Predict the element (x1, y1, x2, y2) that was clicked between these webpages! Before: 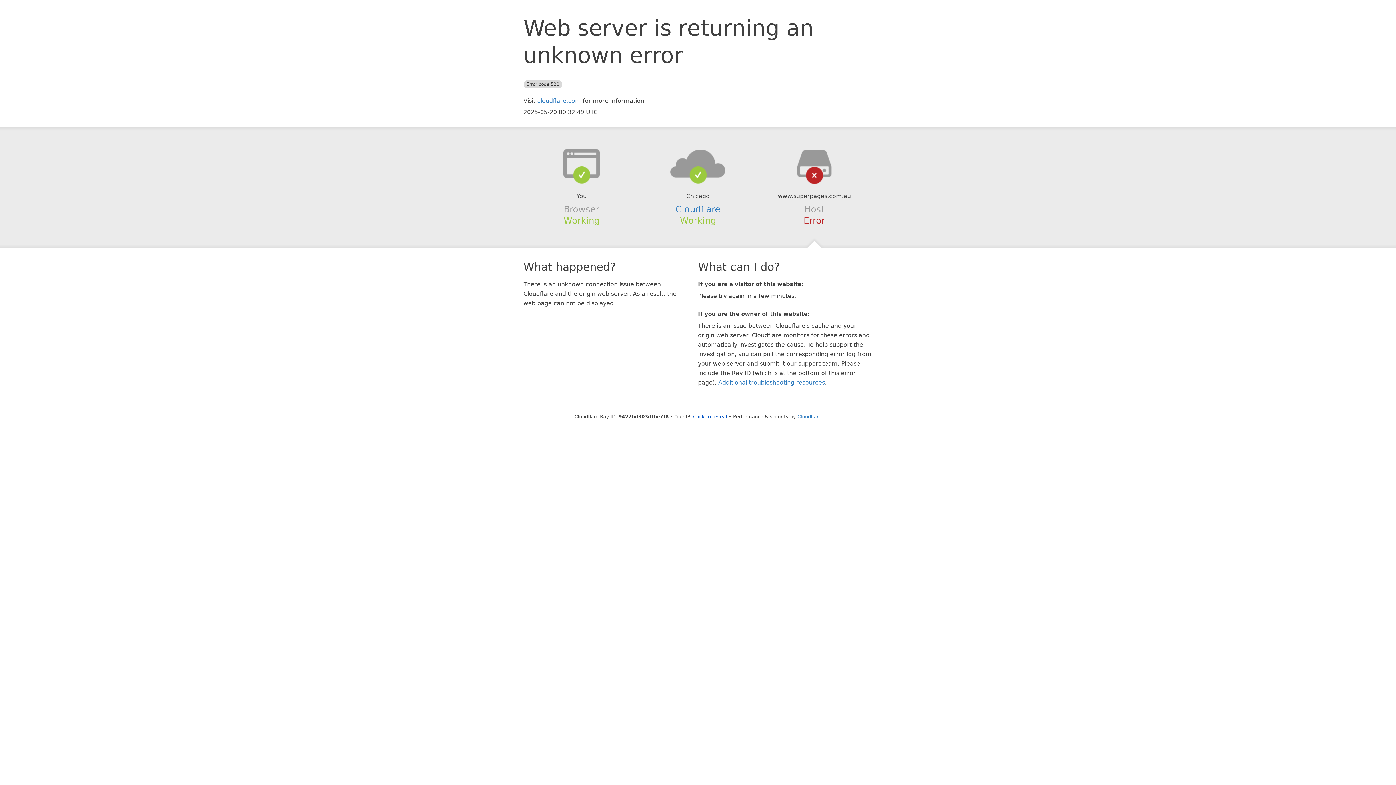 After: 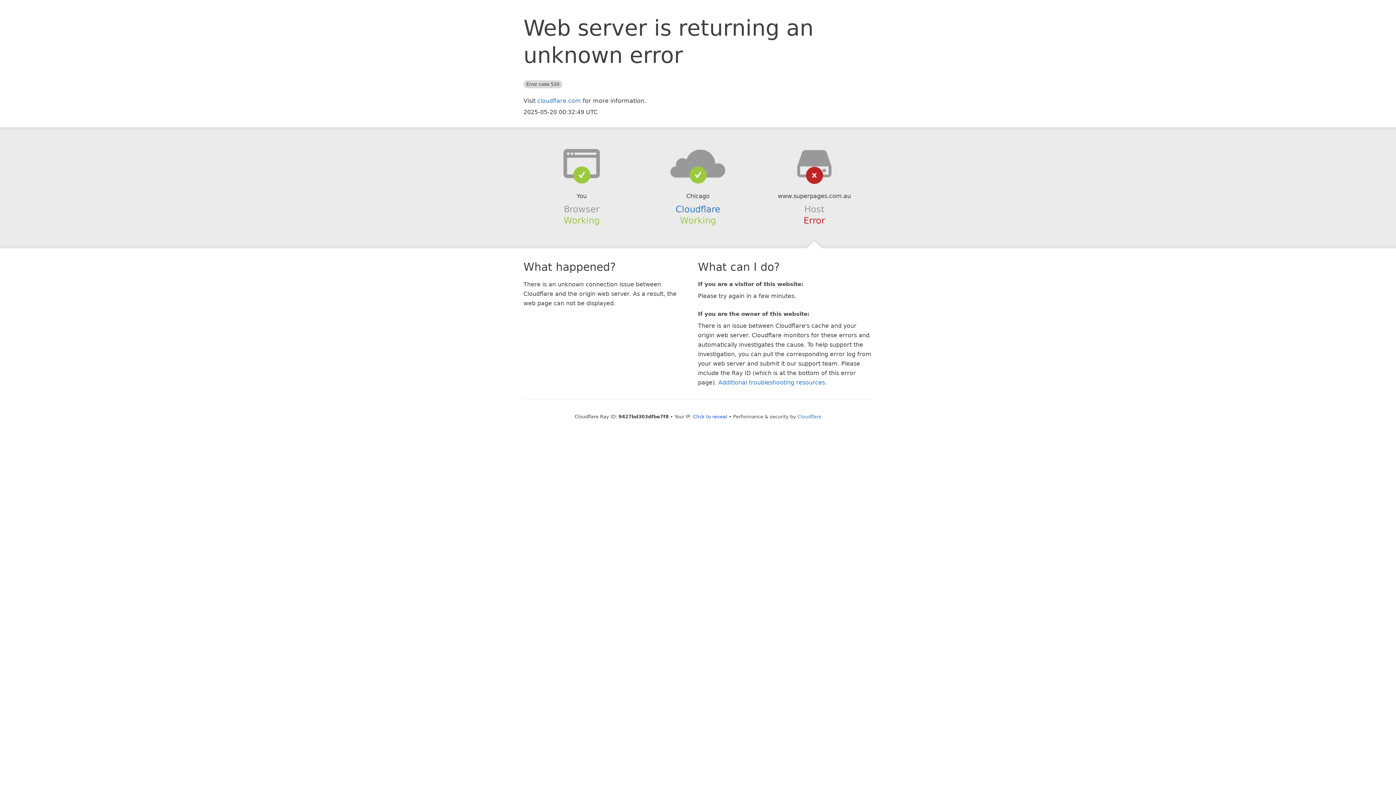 Action: bbox: (639, 148, 756, 178)